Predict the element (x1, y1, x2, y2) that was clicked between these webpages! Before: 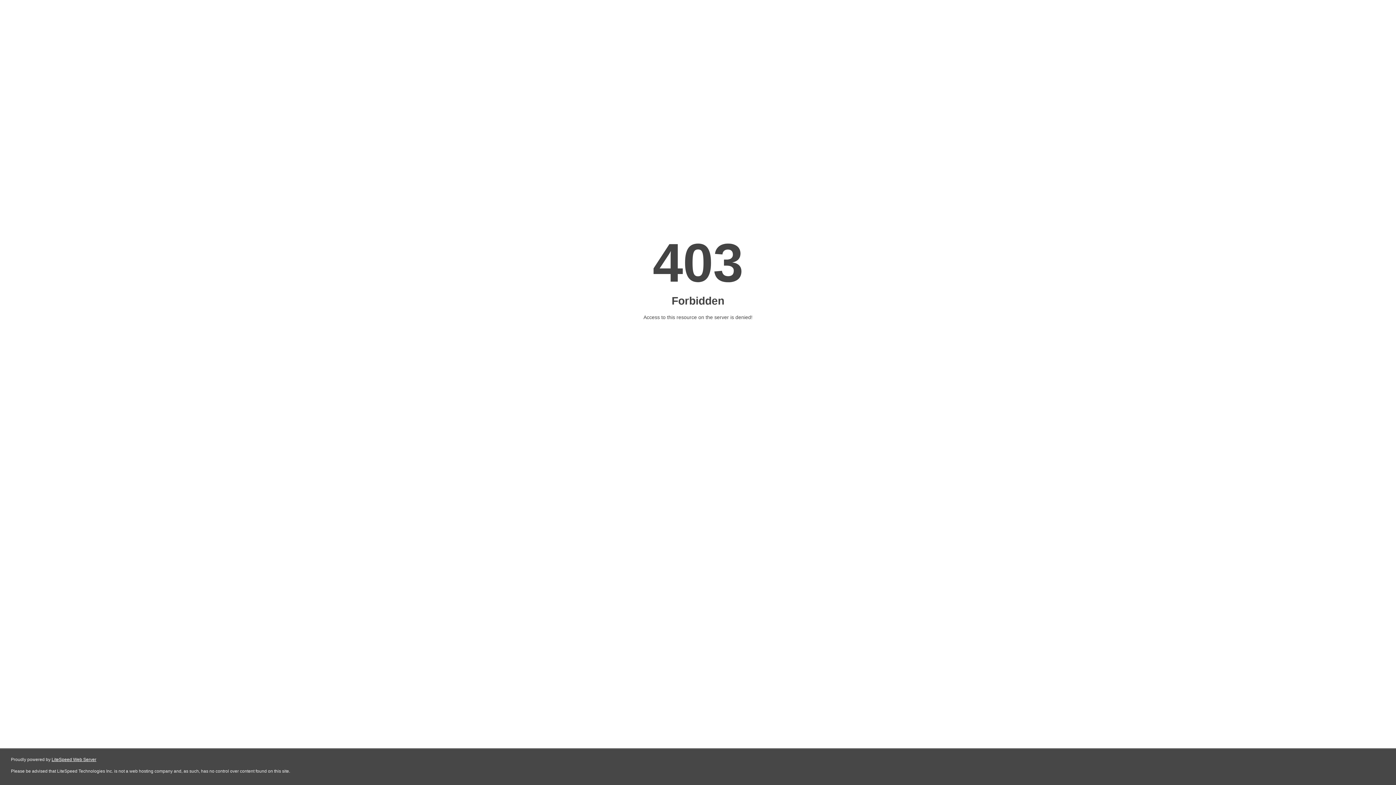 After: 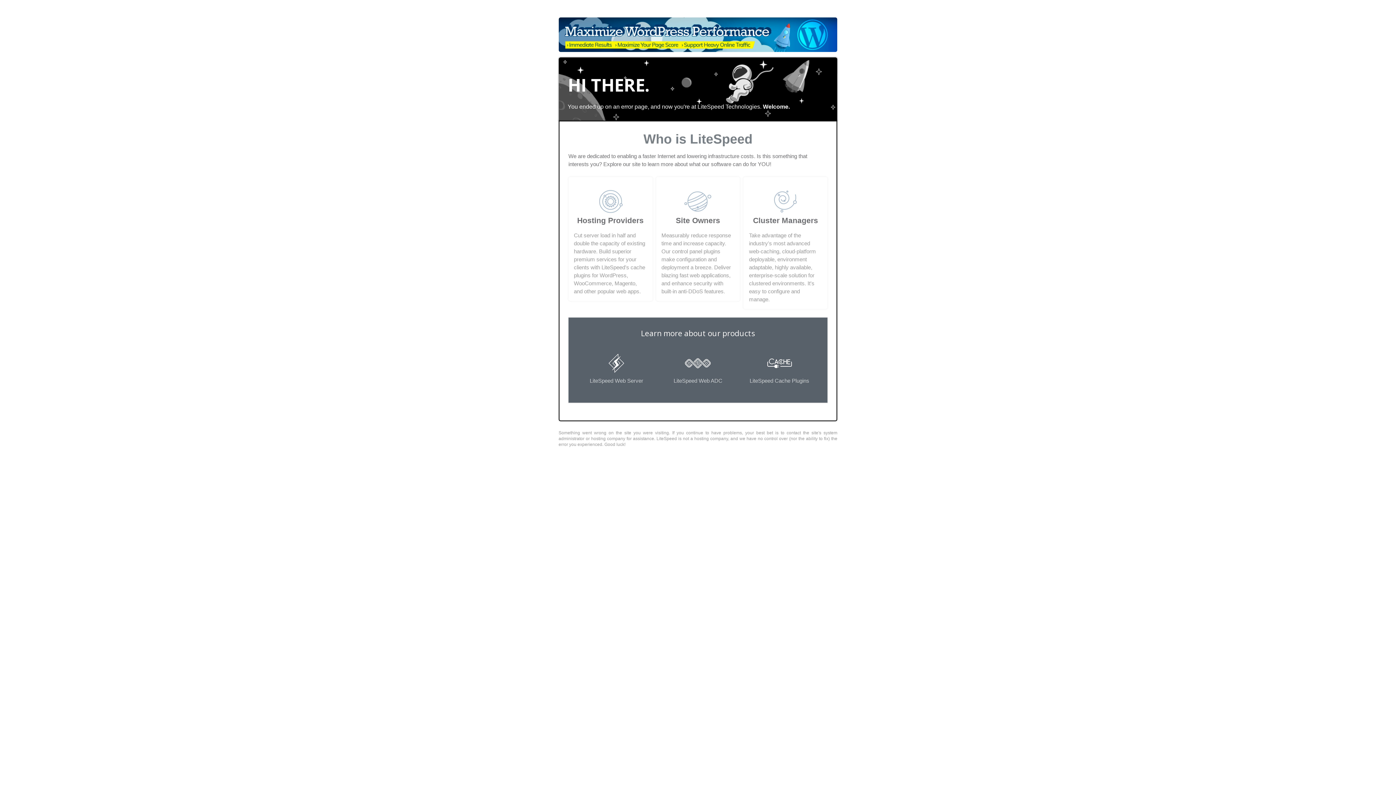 Action: bbox: (51, 757, 96, 762) label: LiteSpeed Web Server